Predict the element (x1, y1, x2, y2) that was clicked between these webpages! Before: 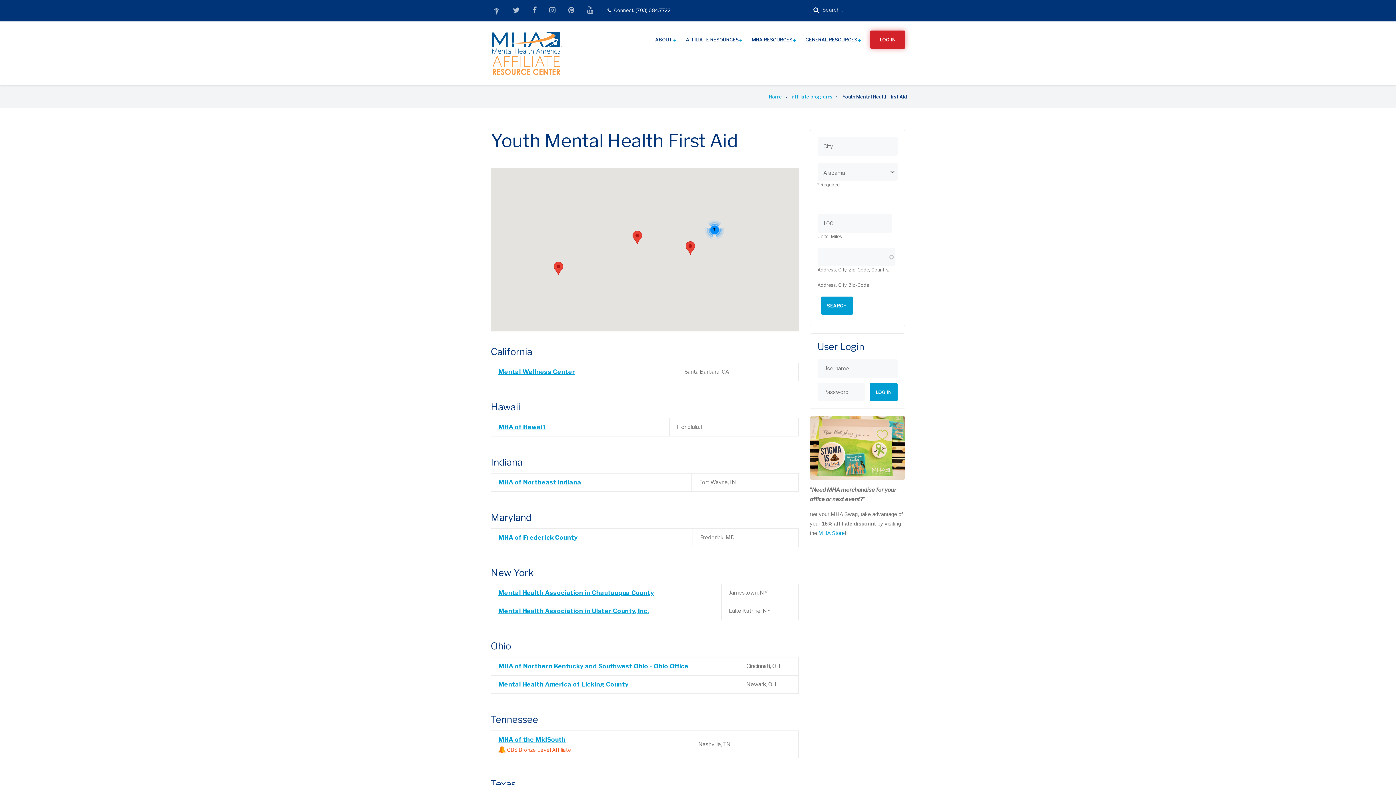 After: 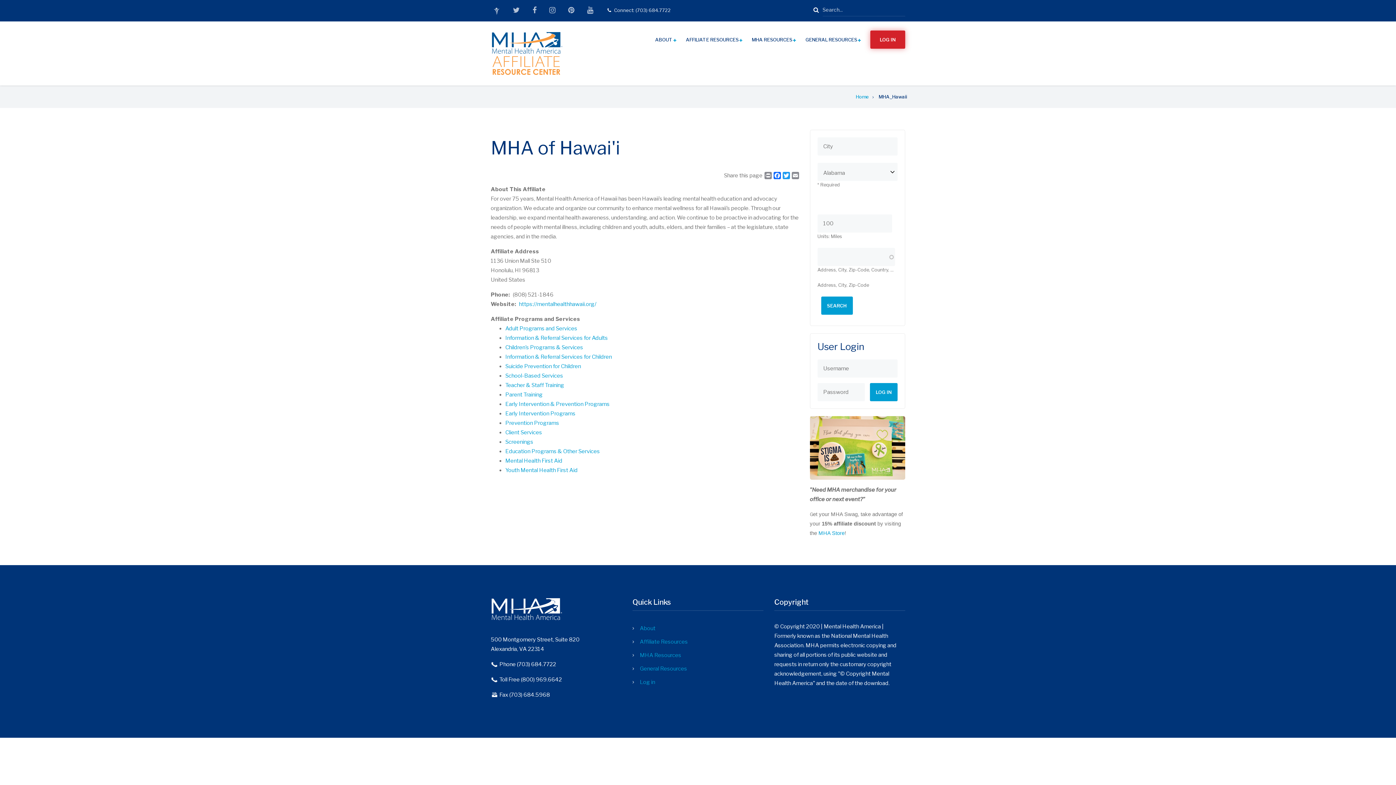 Action: bbox: (498, 423, 545, 430) label: MHA of Hawai'i